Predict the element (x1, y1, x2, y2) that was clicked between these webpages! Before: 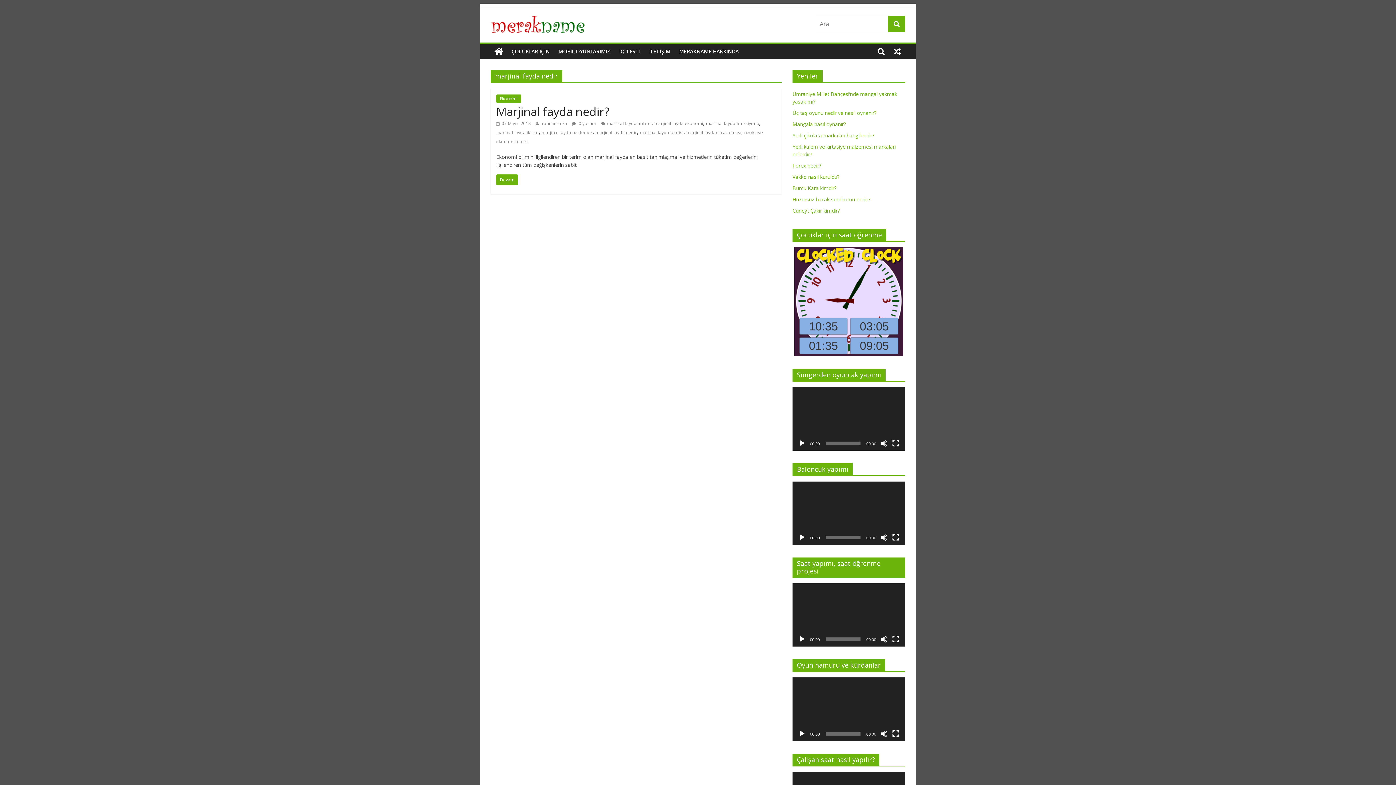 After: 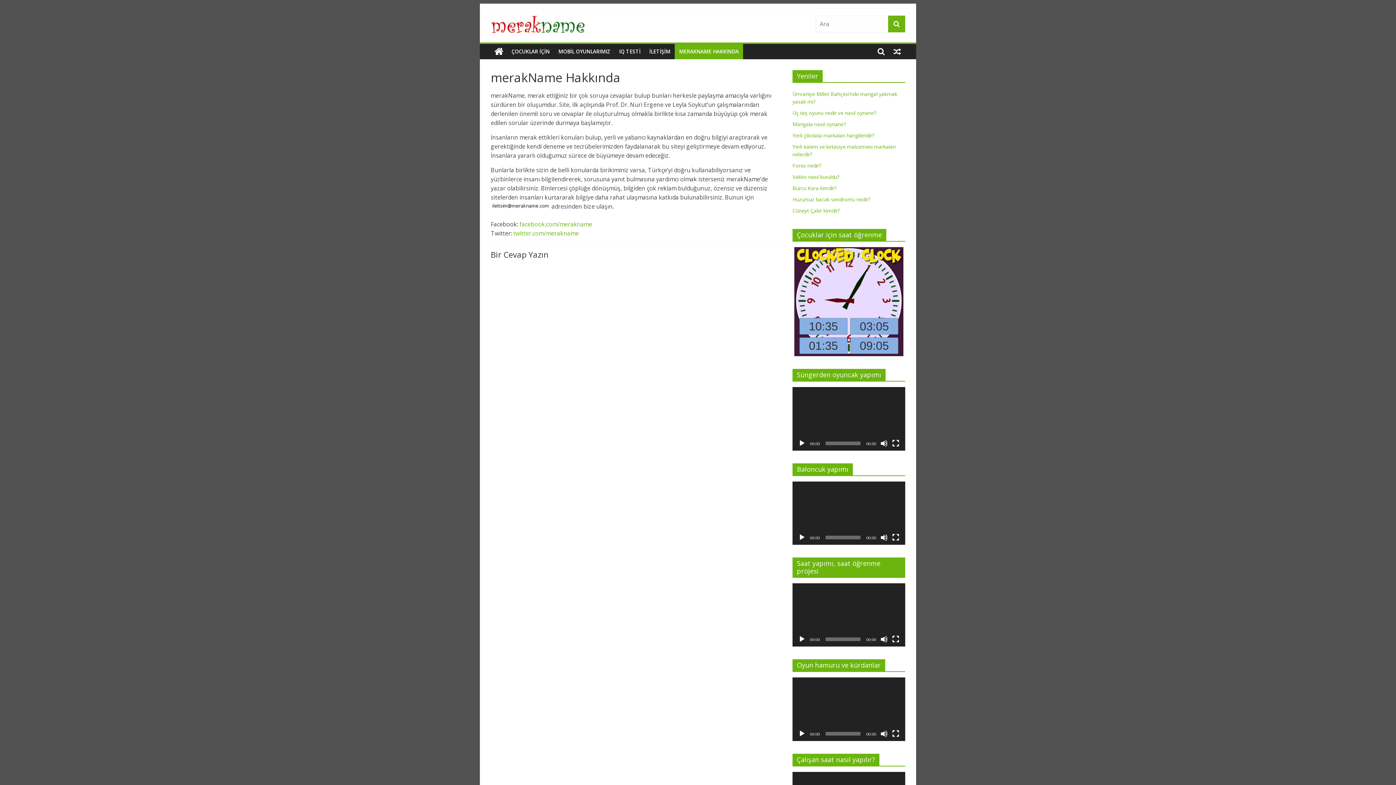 Action: label: MERAKNAME HAKKINDA bbox: (674, 44, 743, 59)